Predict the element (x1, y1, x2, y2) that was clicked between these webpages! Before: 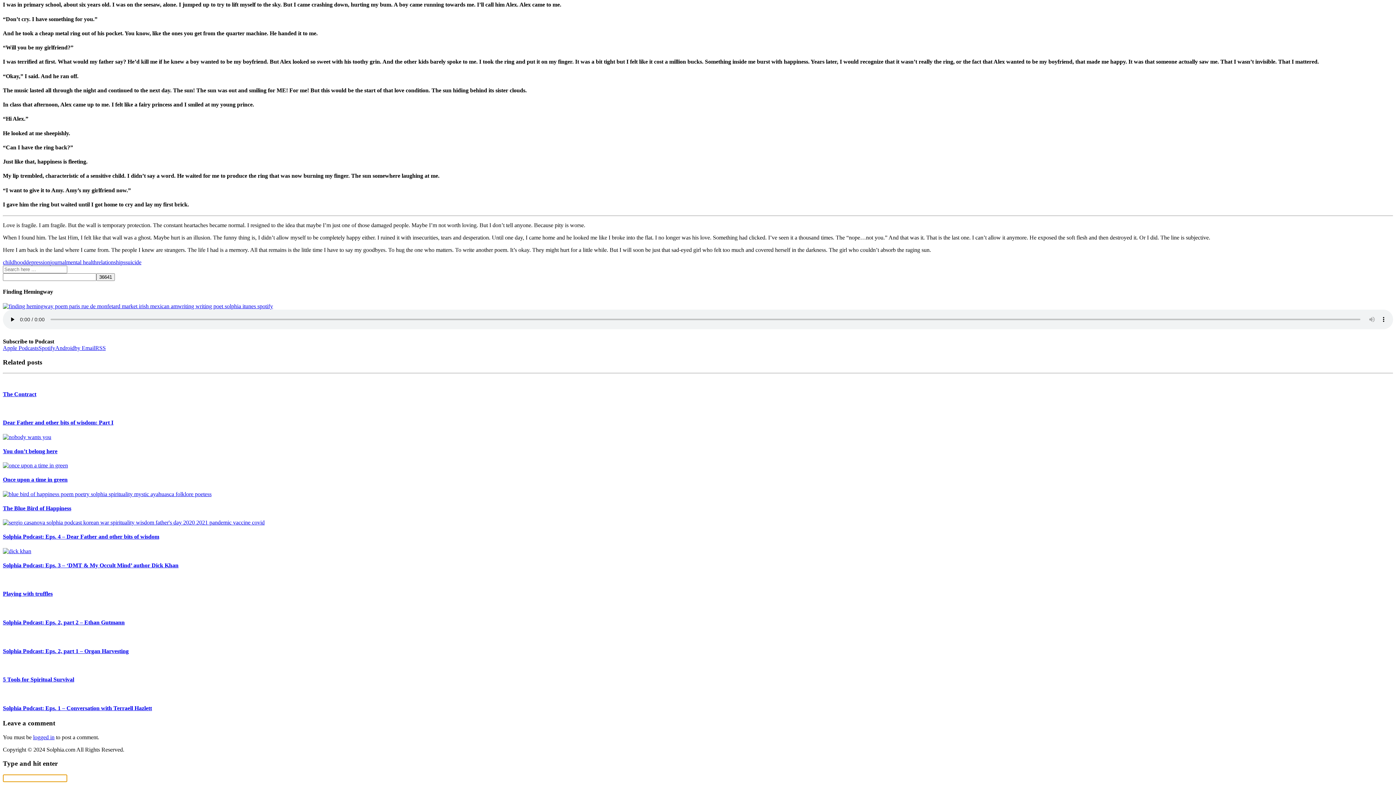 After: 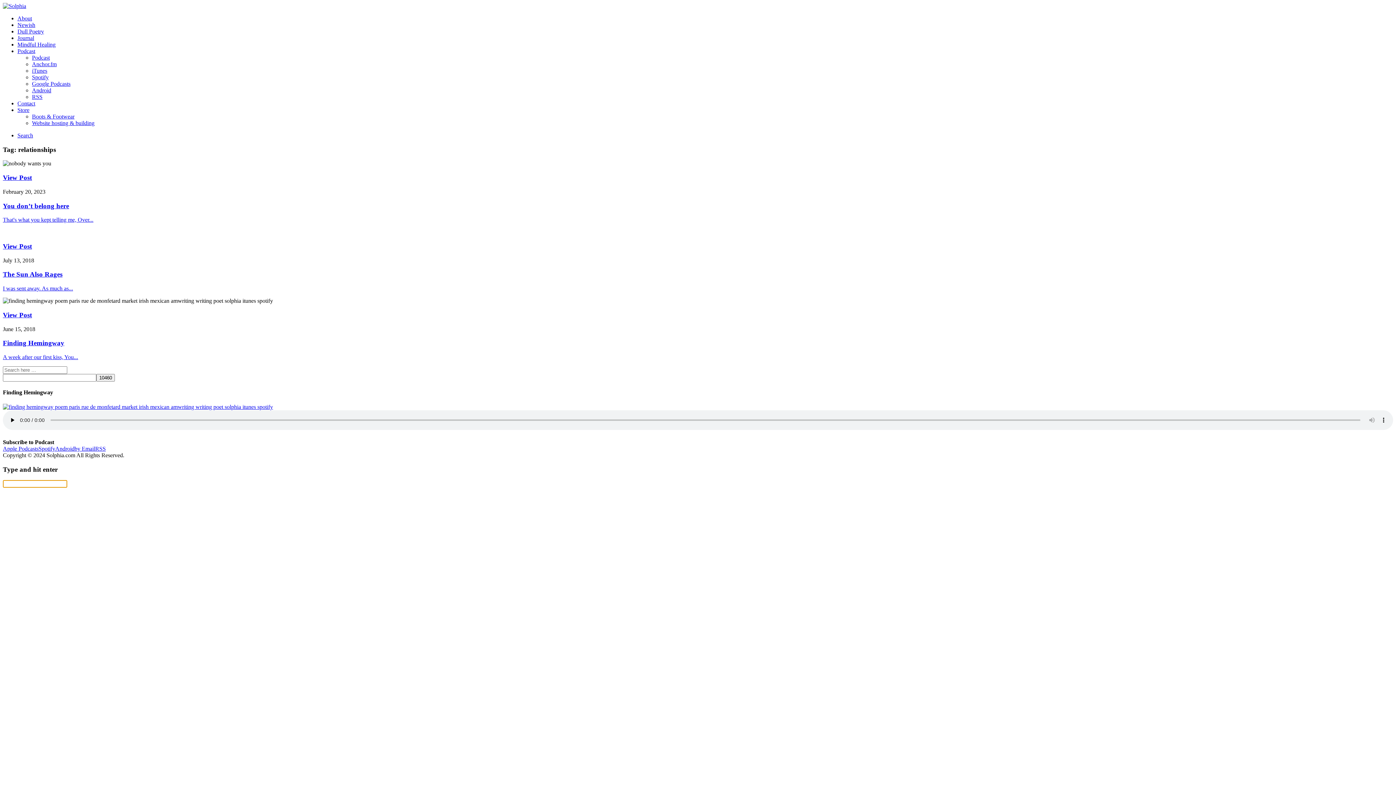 Action: bbox: (96, 259, 125, 265) label: relationships